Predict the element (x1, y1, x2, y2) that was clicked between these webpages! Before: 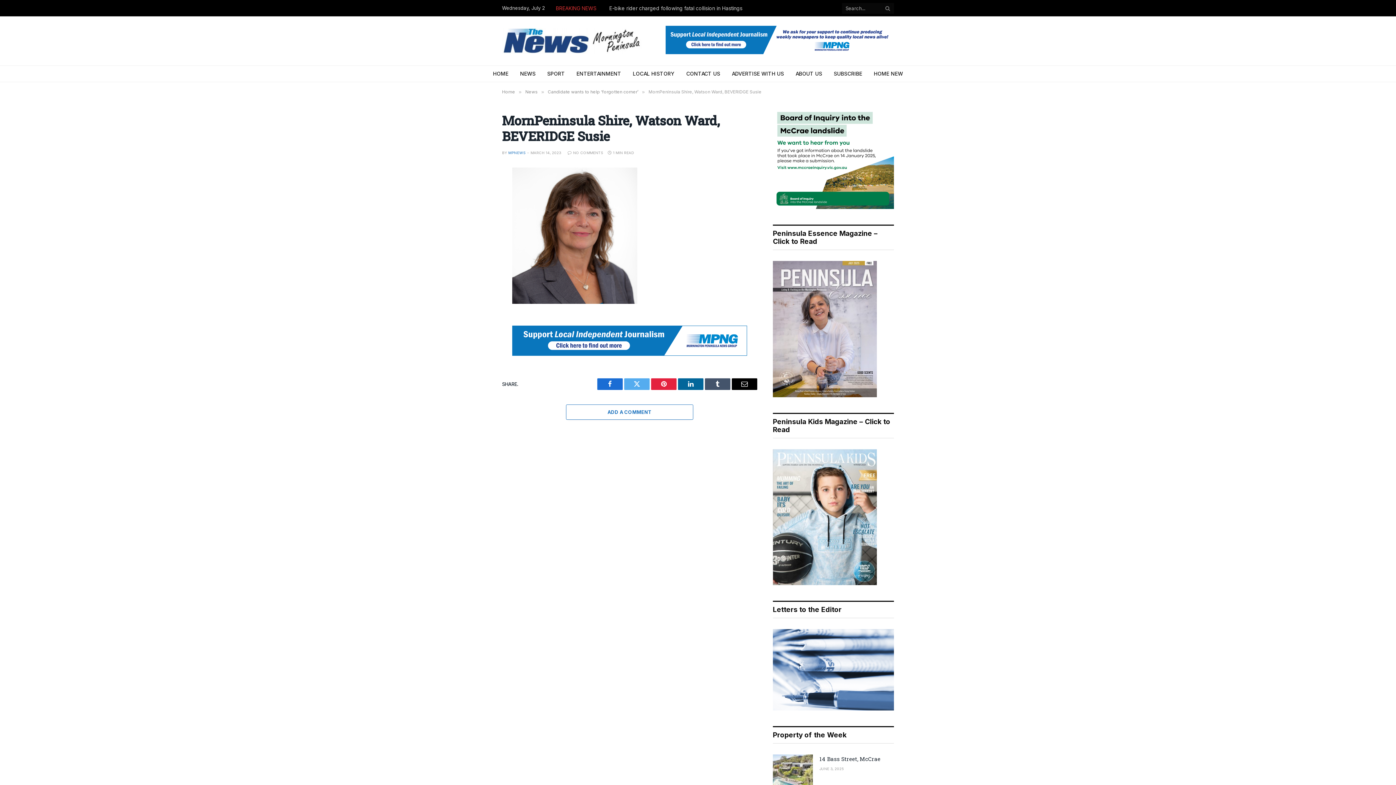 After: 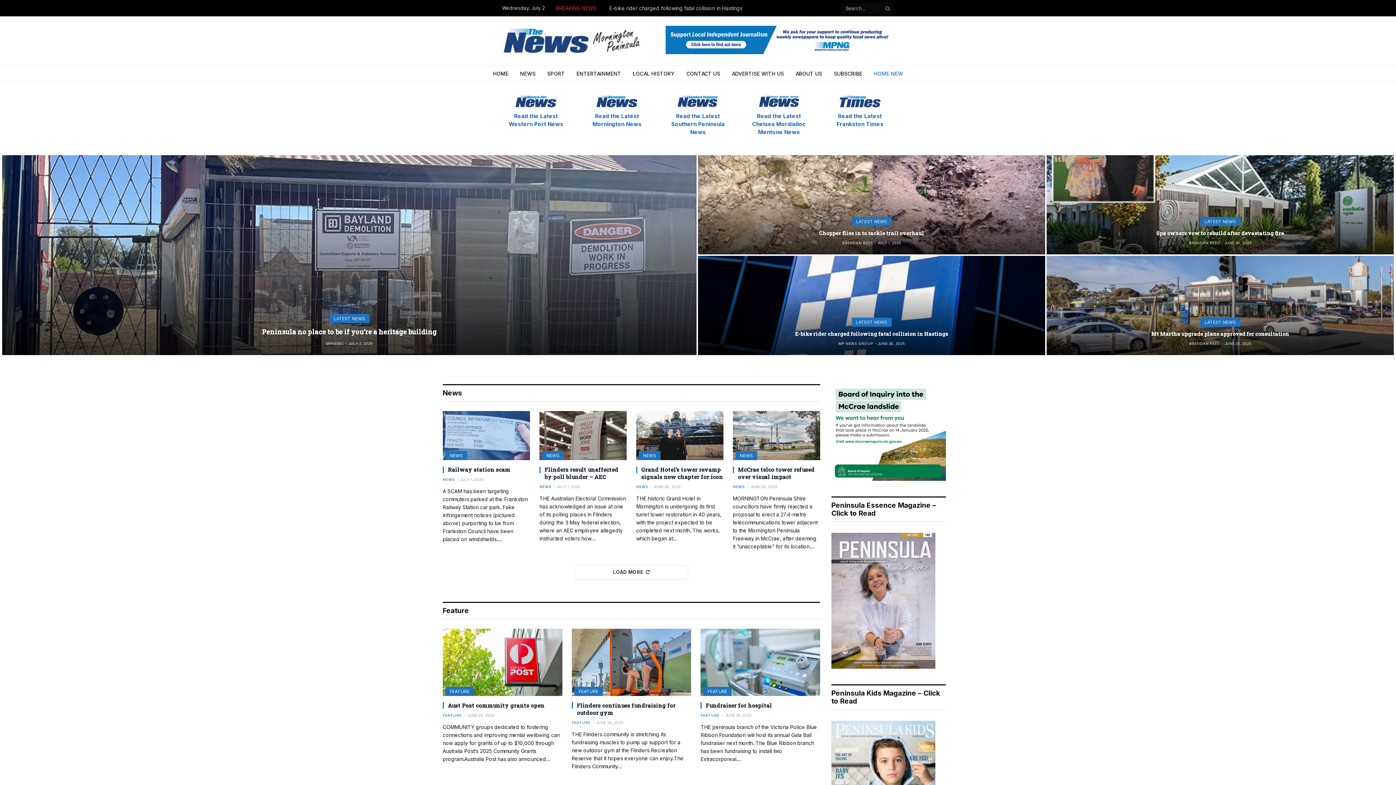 Action: label: HOME NEW bbox: (868, 65, 909, 81)